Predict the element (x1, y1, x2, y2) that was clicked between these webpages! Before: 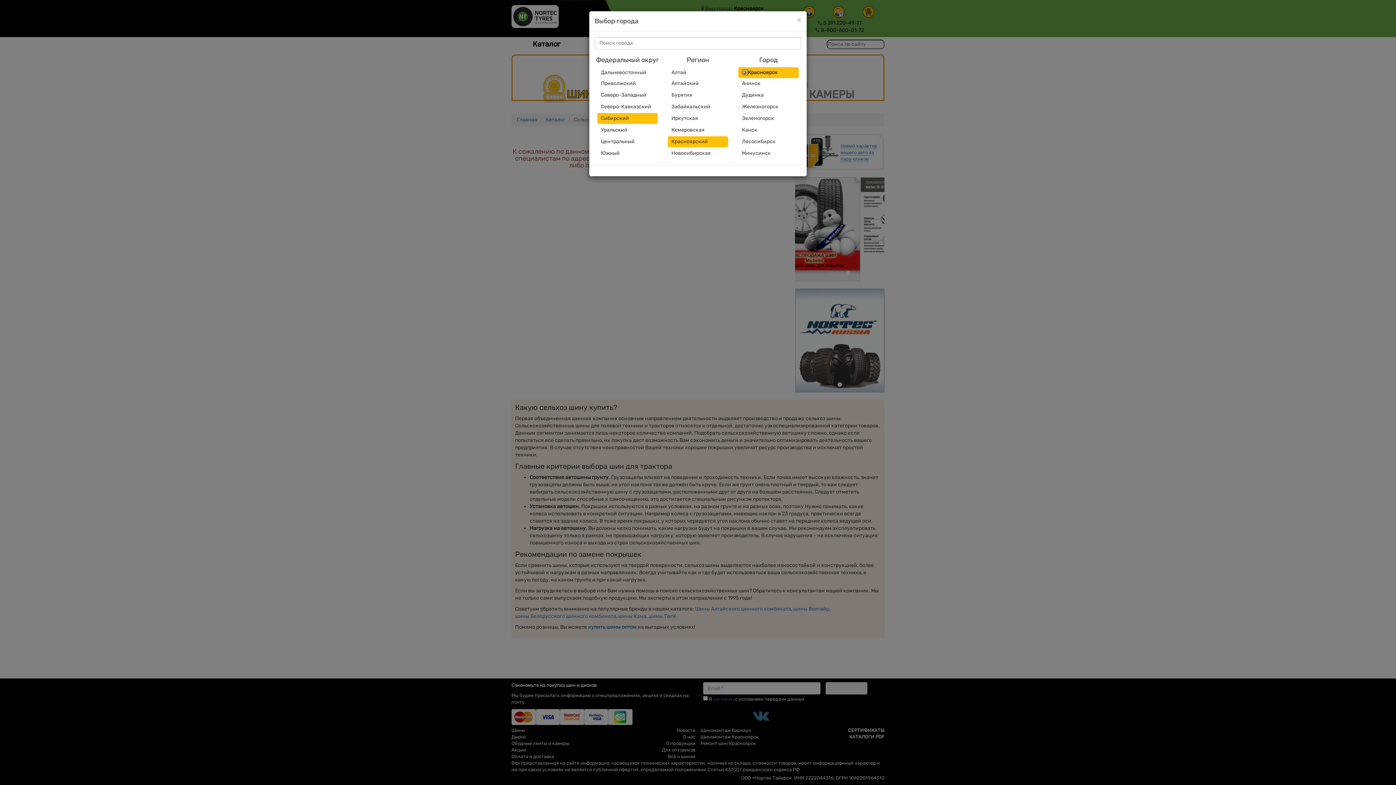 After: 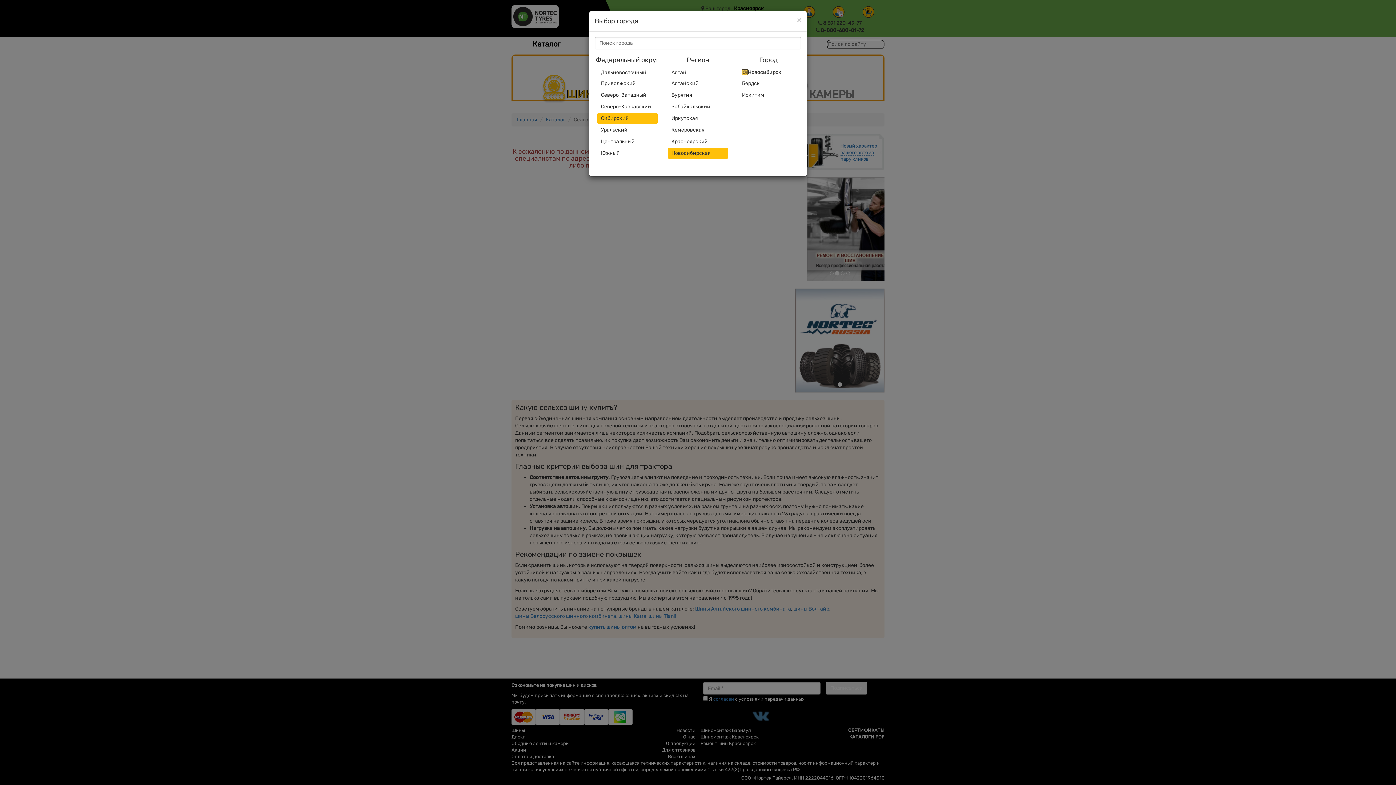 Action: label: Новосибирская bbox: (668, 148, 728, 158)